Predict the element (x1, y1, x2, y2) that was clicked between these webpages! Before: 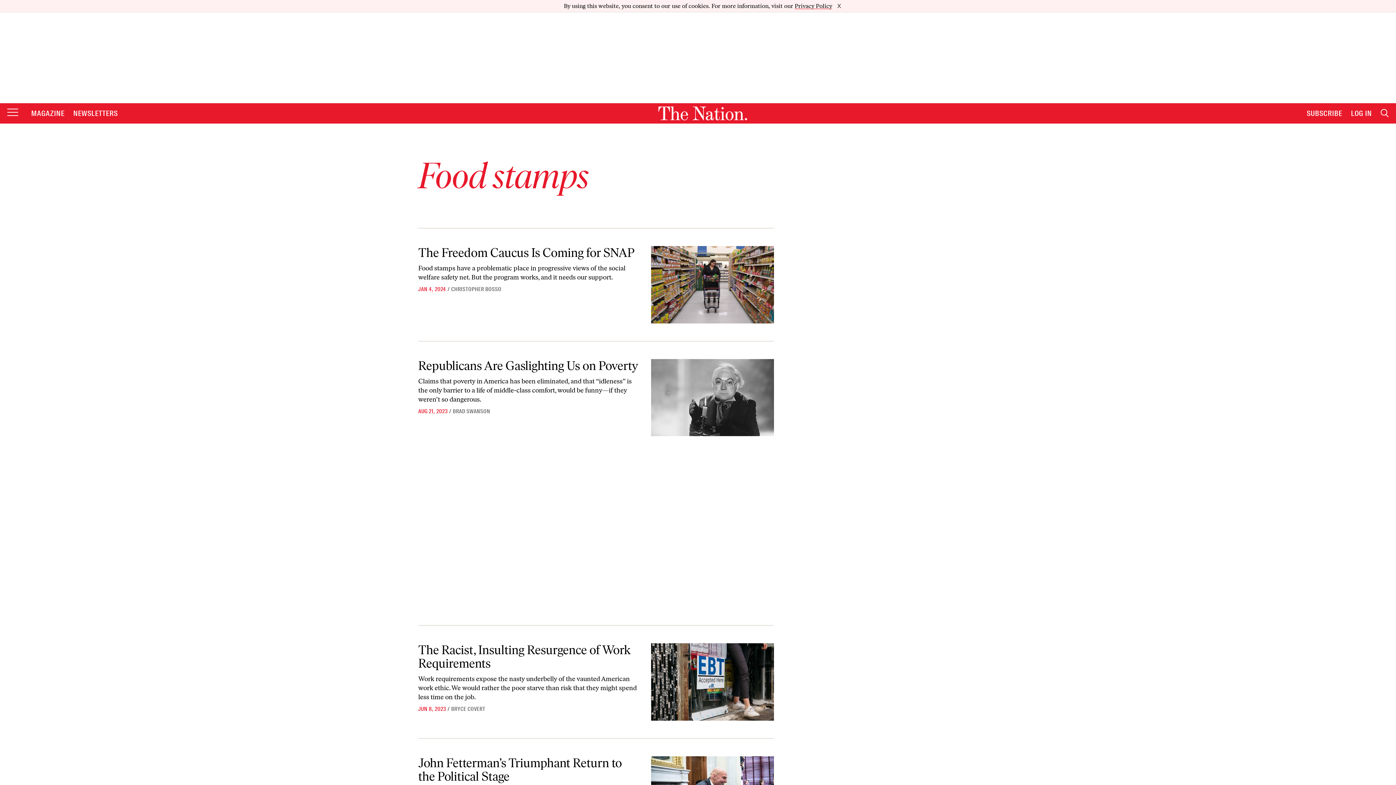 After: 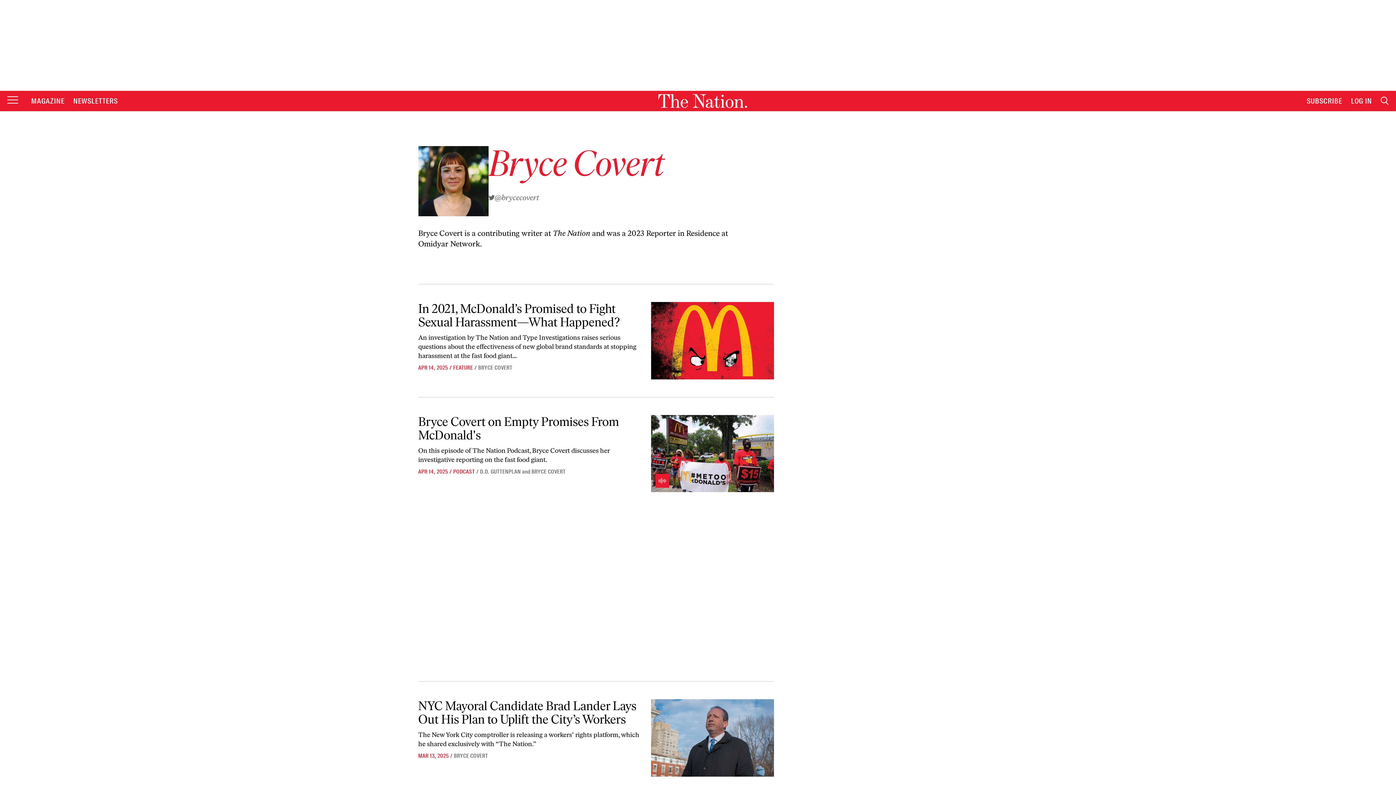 Action: bbox: (451, 693, 485, 700) label: BRYCE COVERT